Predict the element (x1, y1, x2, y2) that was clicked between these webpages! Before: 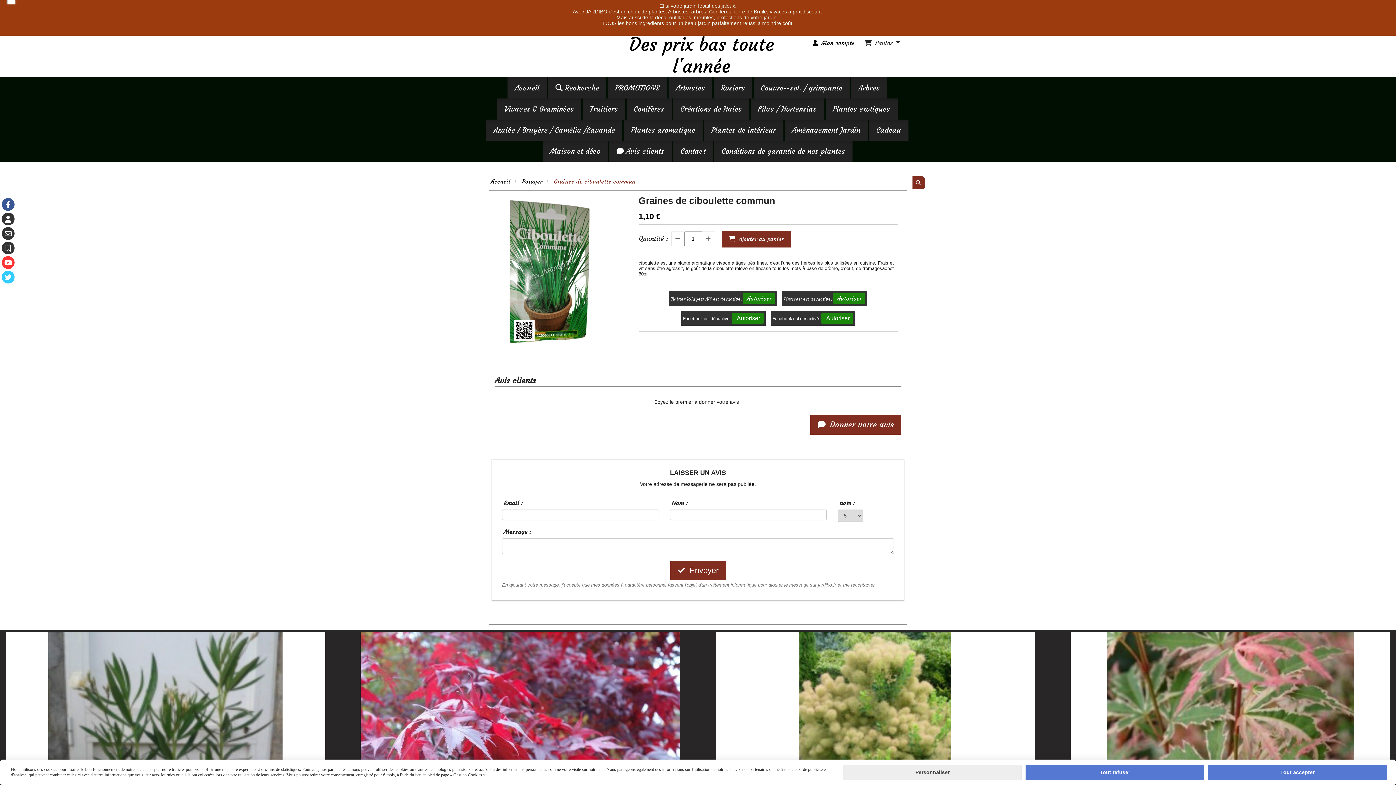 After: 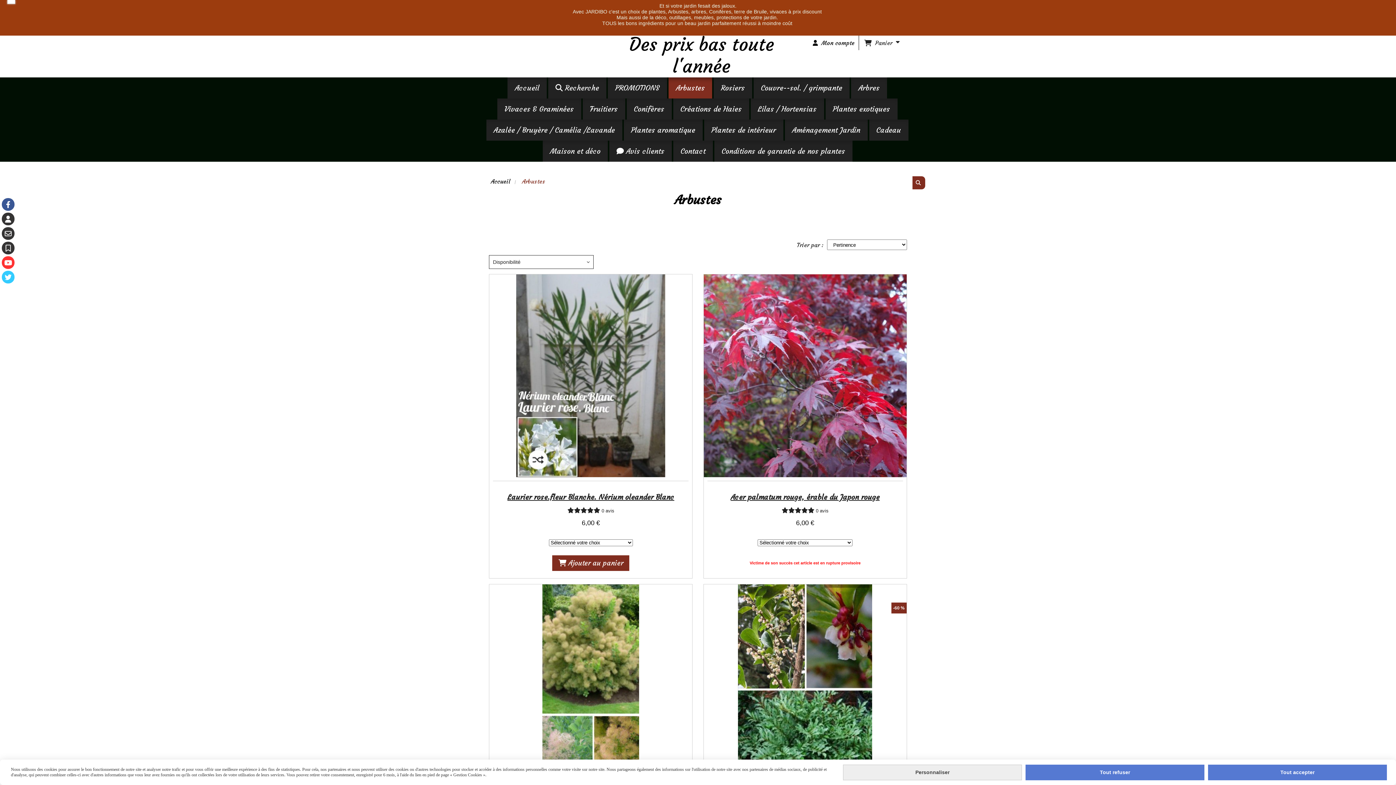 Action: label: Arbustes bbox: (668, 77, 712, 98)